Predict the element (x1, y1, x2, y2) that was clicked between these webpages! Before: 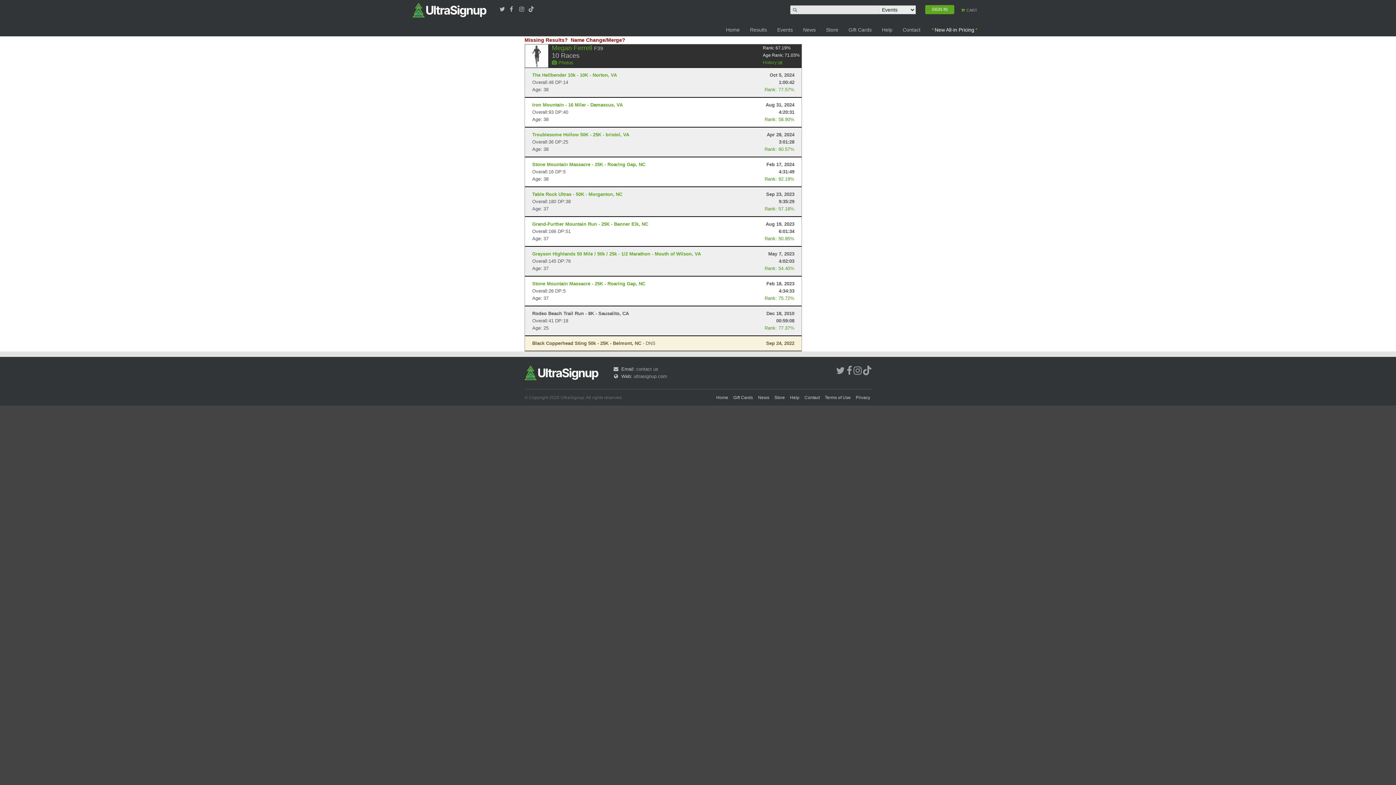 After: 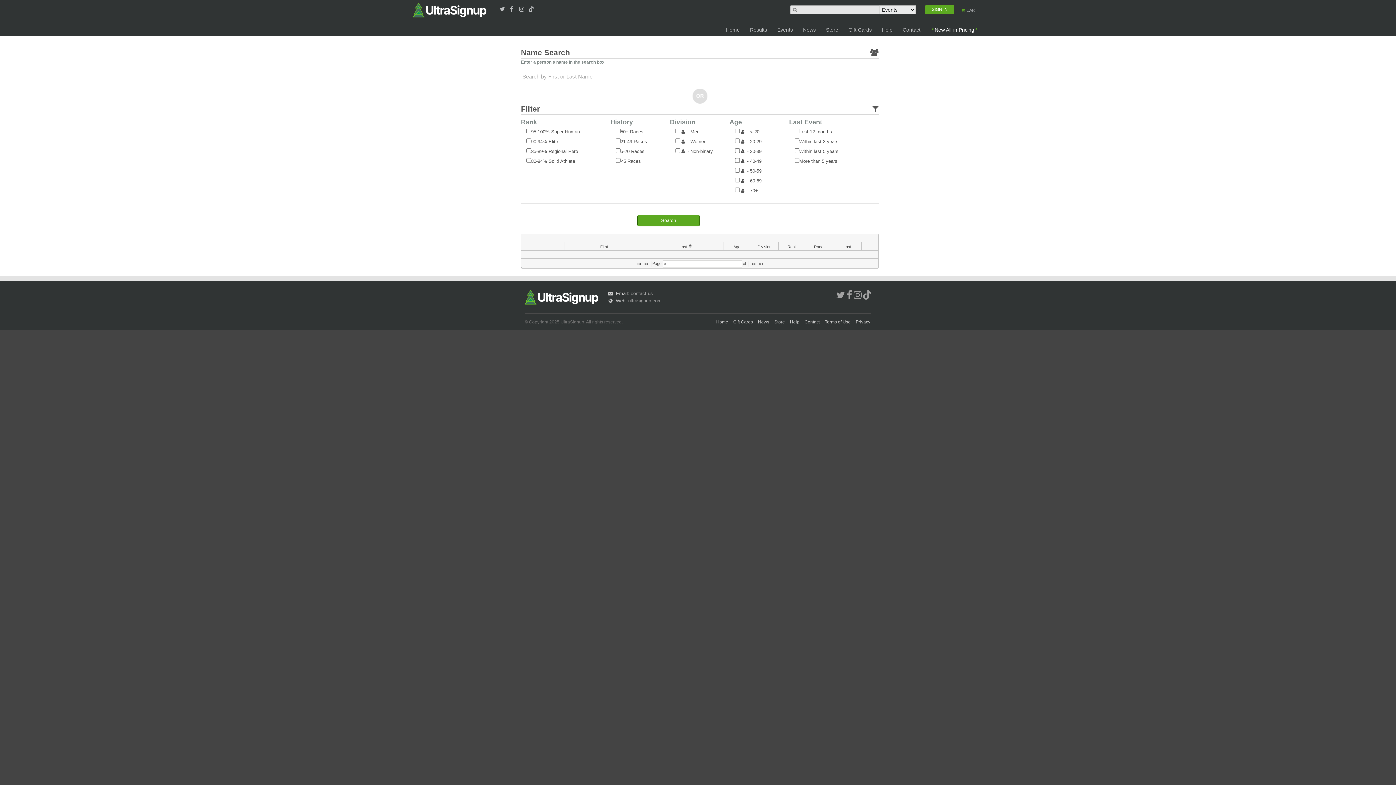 Action: bbox: (745, 21, 772, 37) label: Results